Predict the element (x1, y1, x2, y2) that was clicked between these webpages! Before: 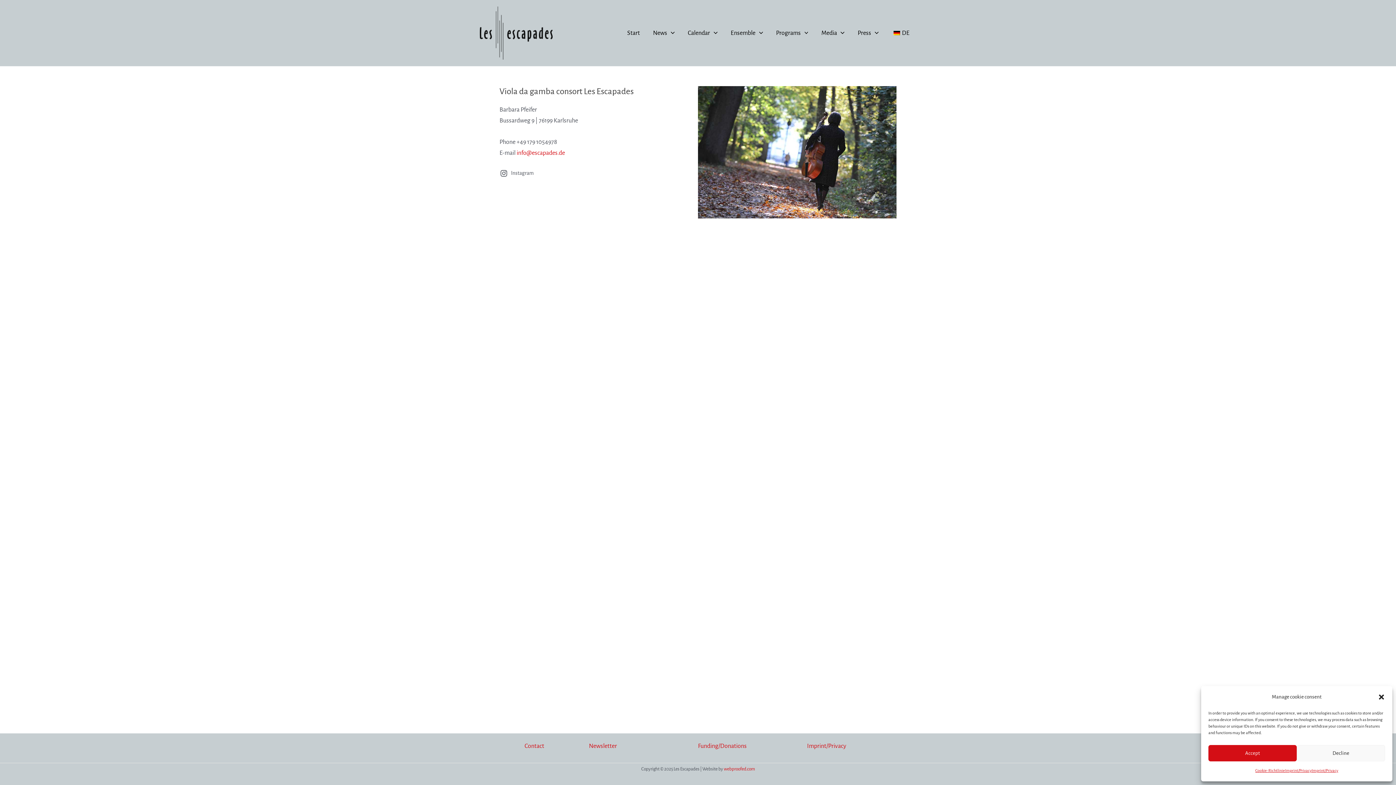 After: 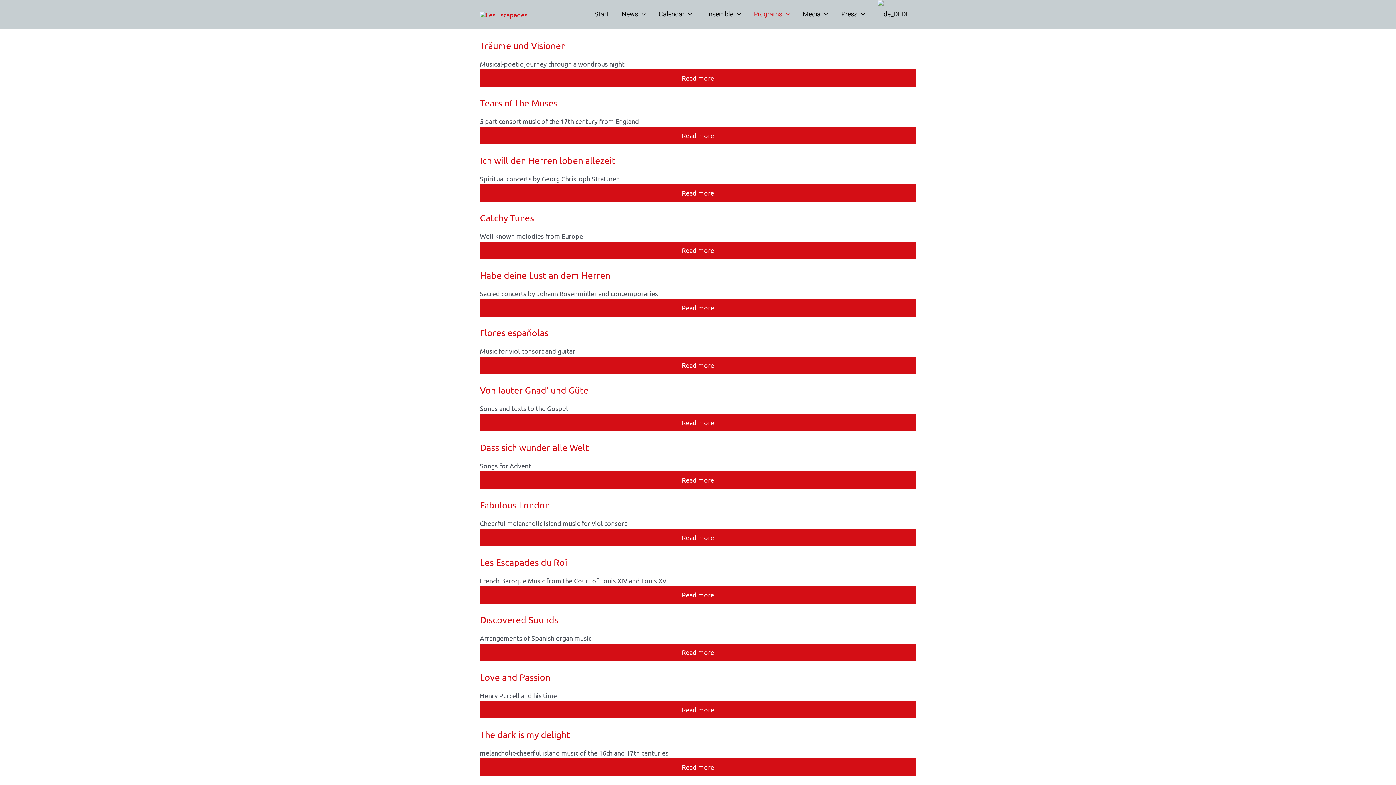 Action: label: Programs bbox: (769, 18, 815, 47)